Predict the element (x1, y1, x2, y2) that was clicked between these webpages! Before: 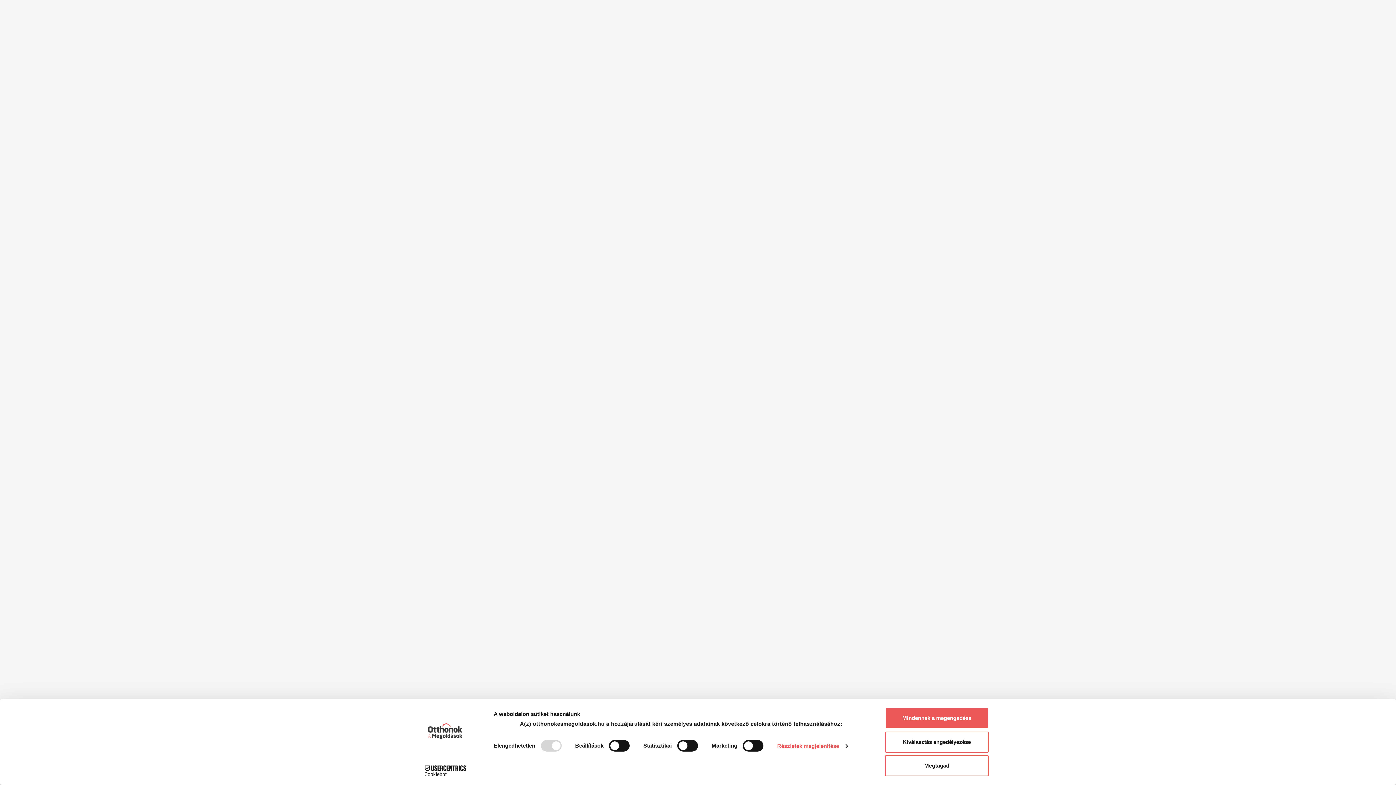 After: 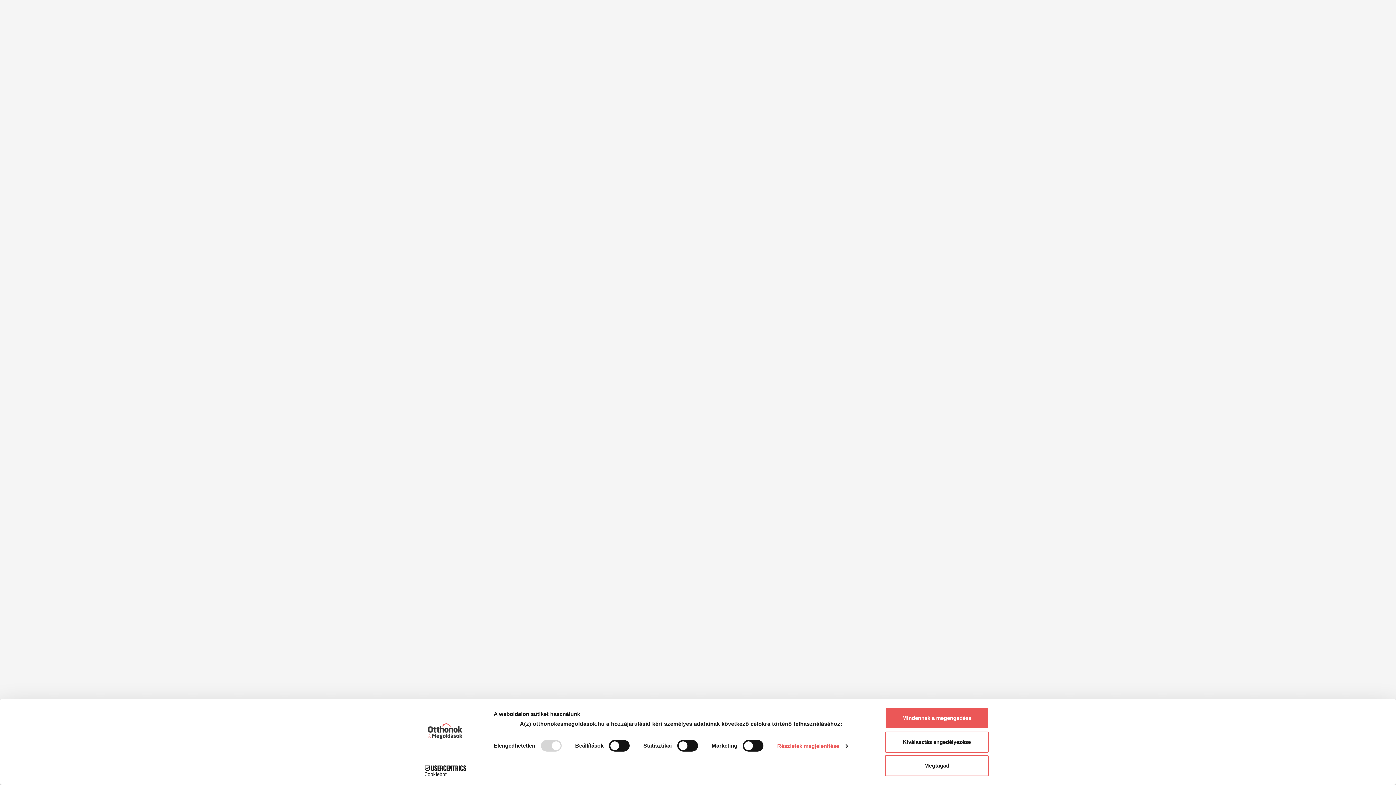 Action: bbox: (413, 765, 477, 776) label: Cookiebot - opens in a new window